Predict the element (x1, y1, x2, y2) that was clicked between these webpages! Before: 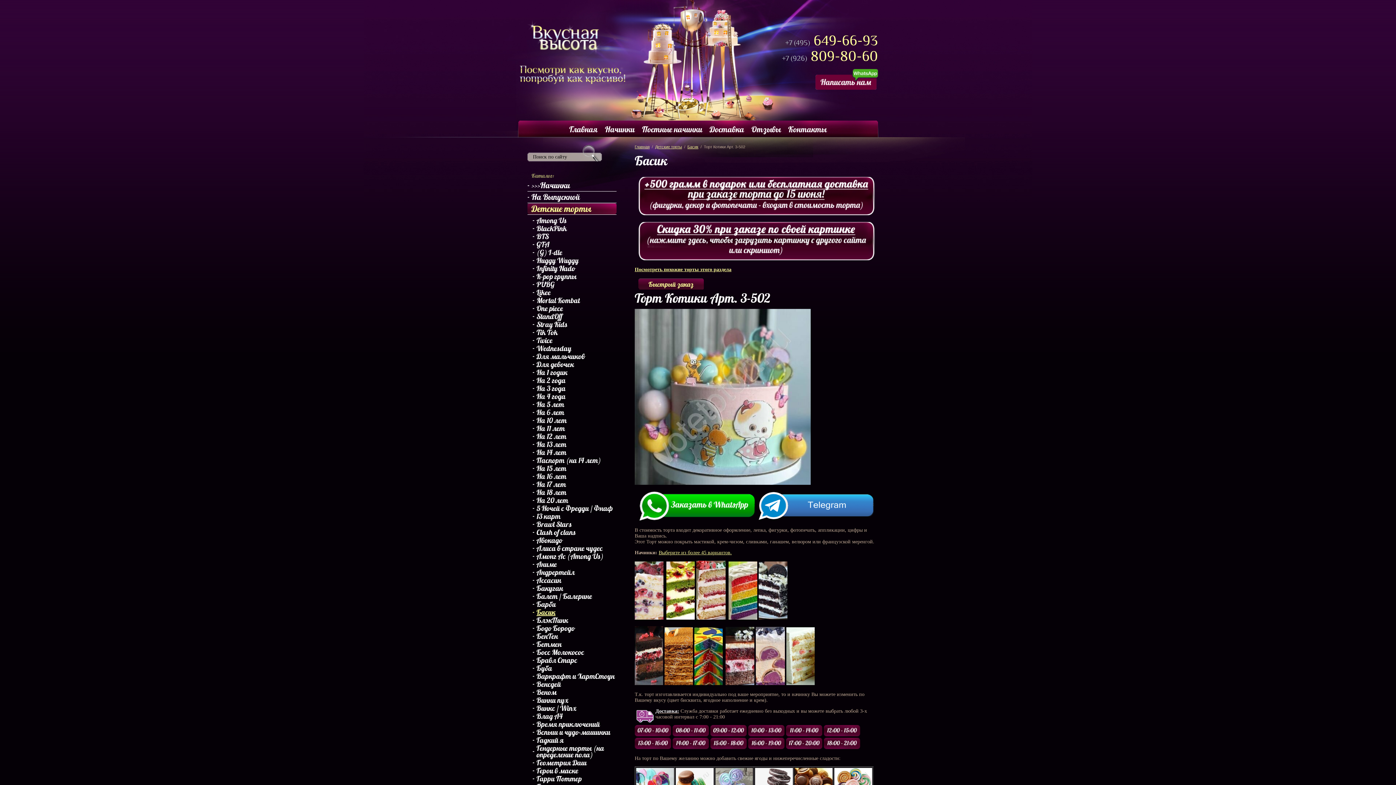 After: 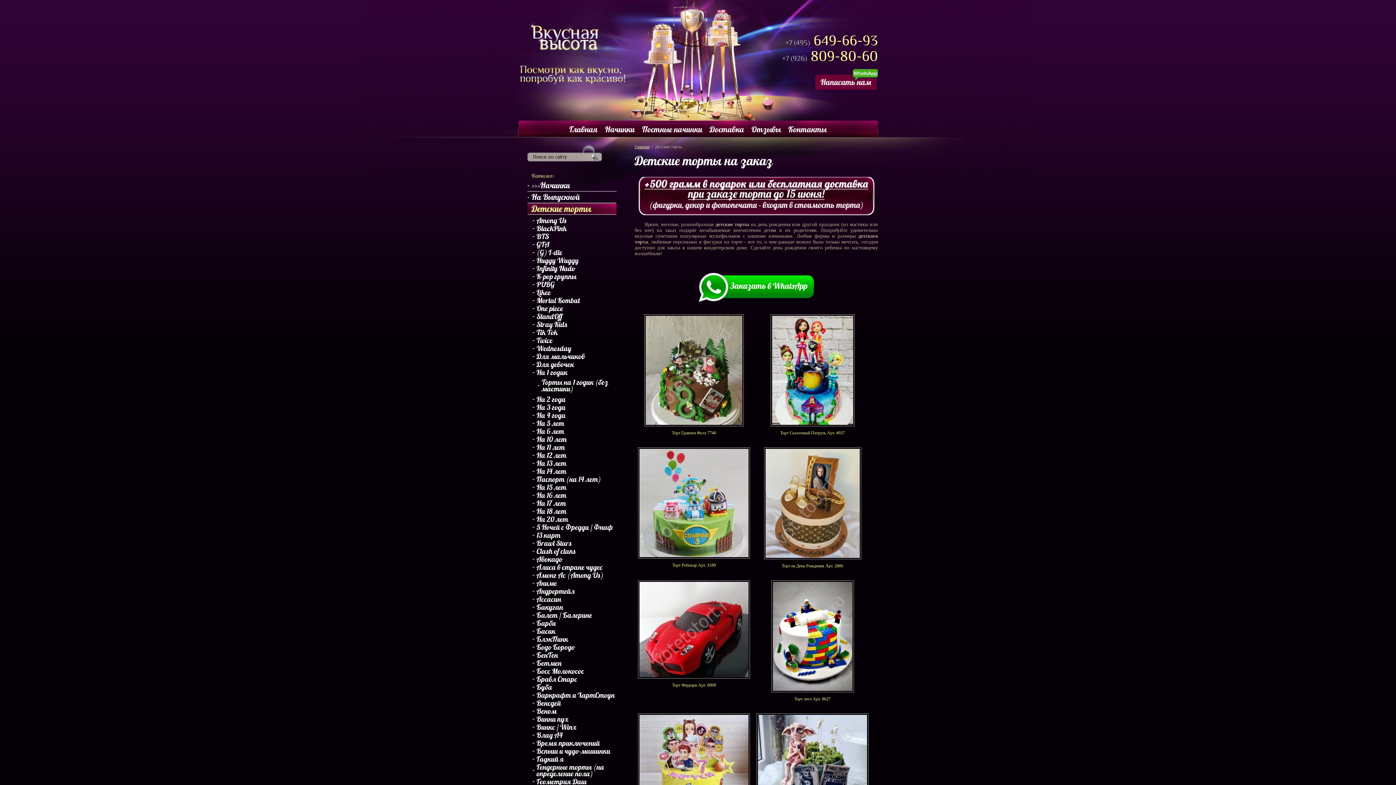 Action: bbox: (655, 144, 682, 149) label: Детские торты